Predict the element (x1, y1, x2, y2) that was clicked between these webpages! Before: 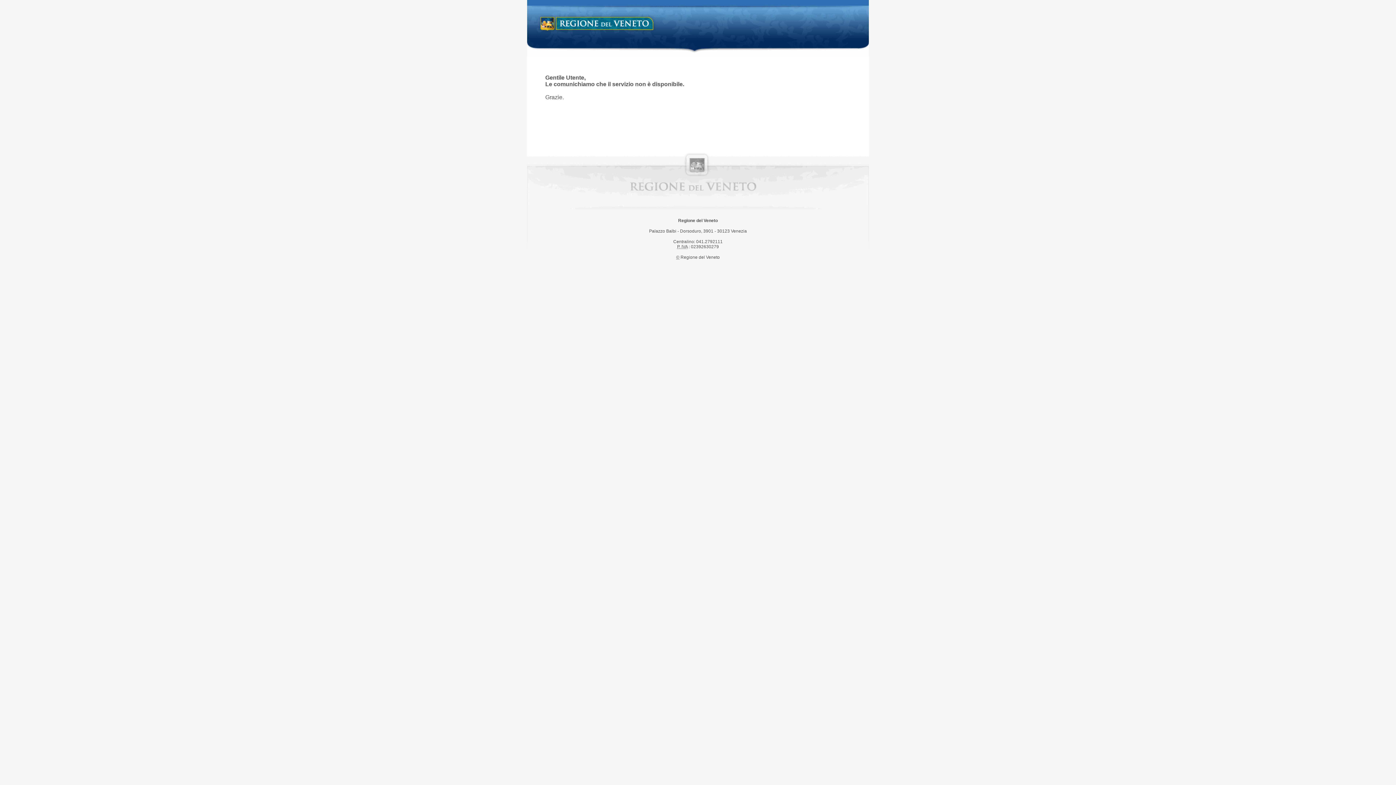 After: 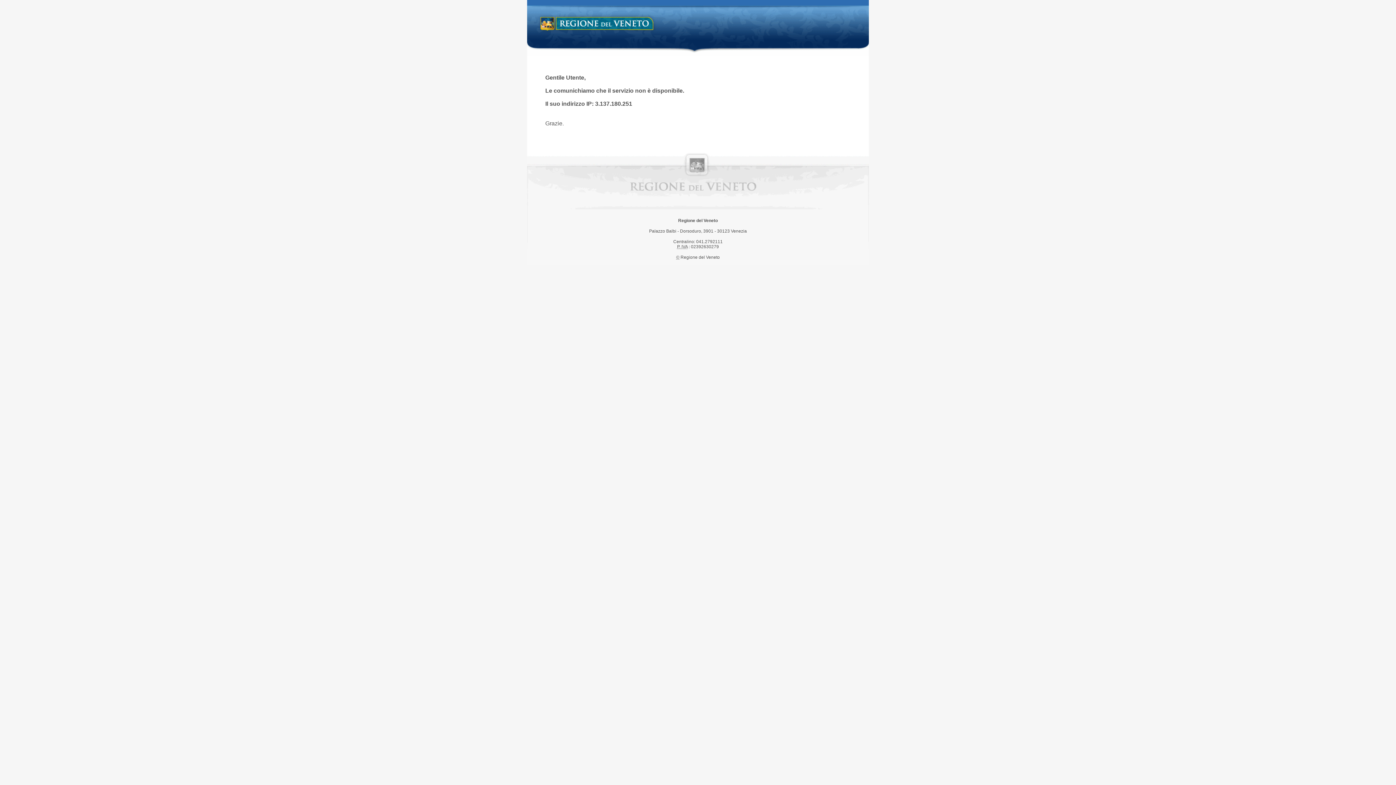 Action: bbox: (538, 14, 658, 34) label: Regione del Veneto